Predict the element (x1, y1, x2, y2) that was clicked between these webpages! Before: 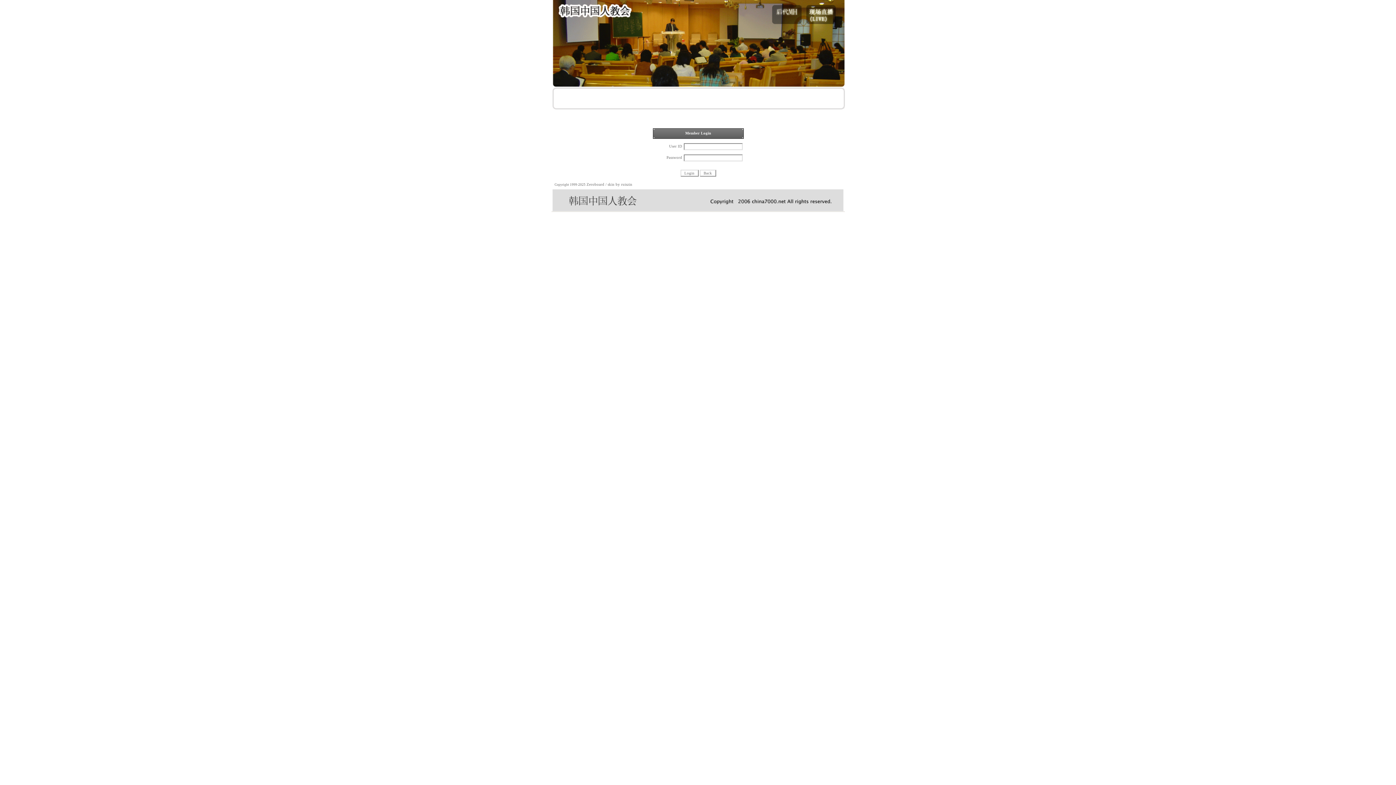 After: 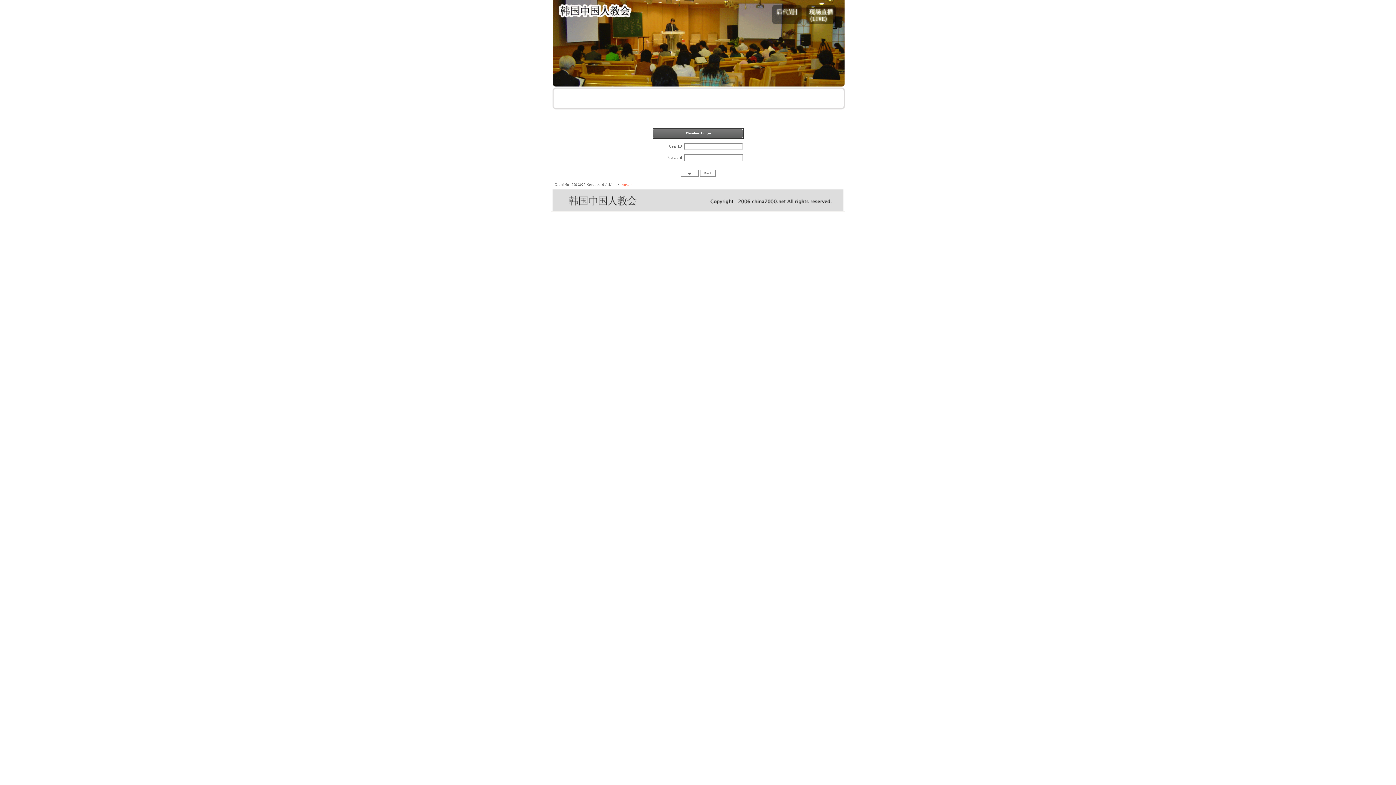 Action: bbox: (621, 182, 632, 186) label: ruiszin